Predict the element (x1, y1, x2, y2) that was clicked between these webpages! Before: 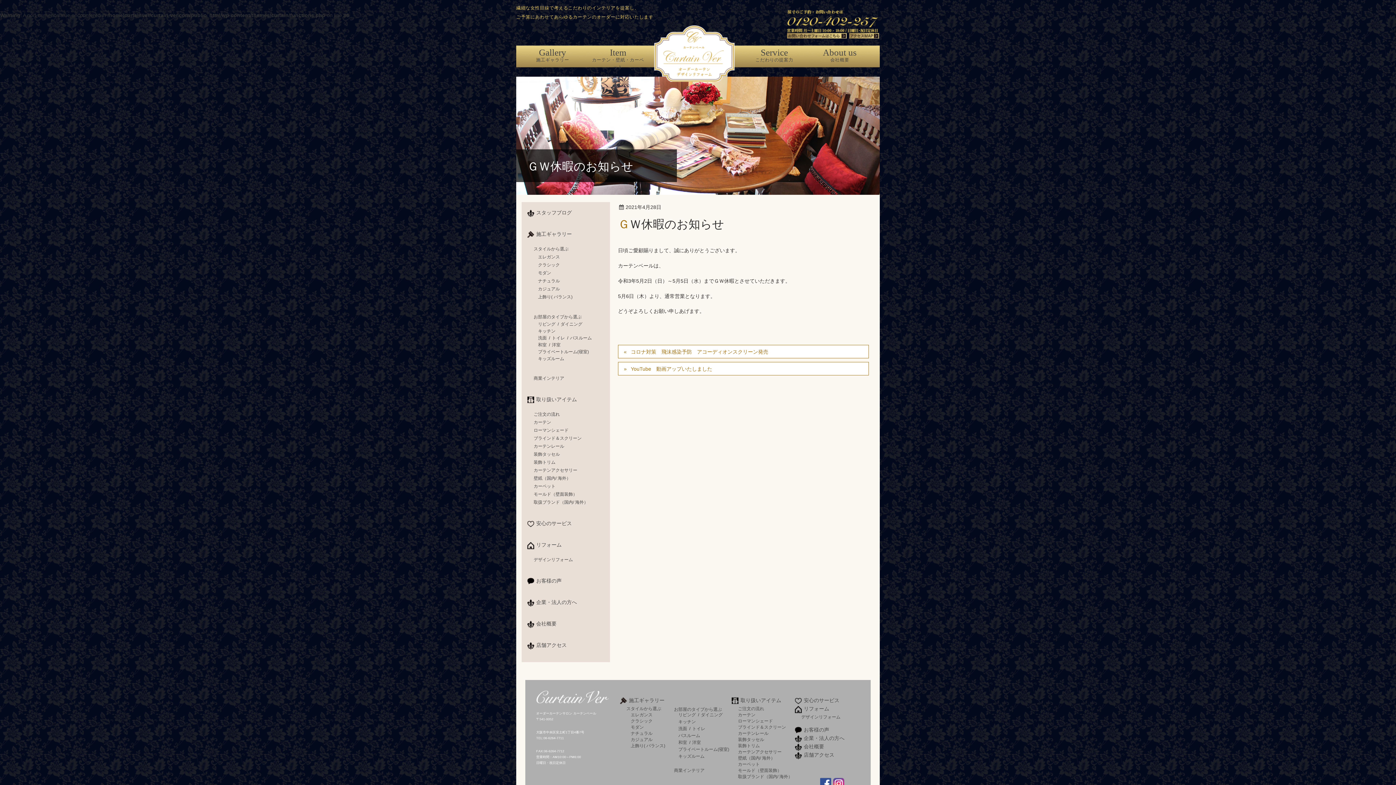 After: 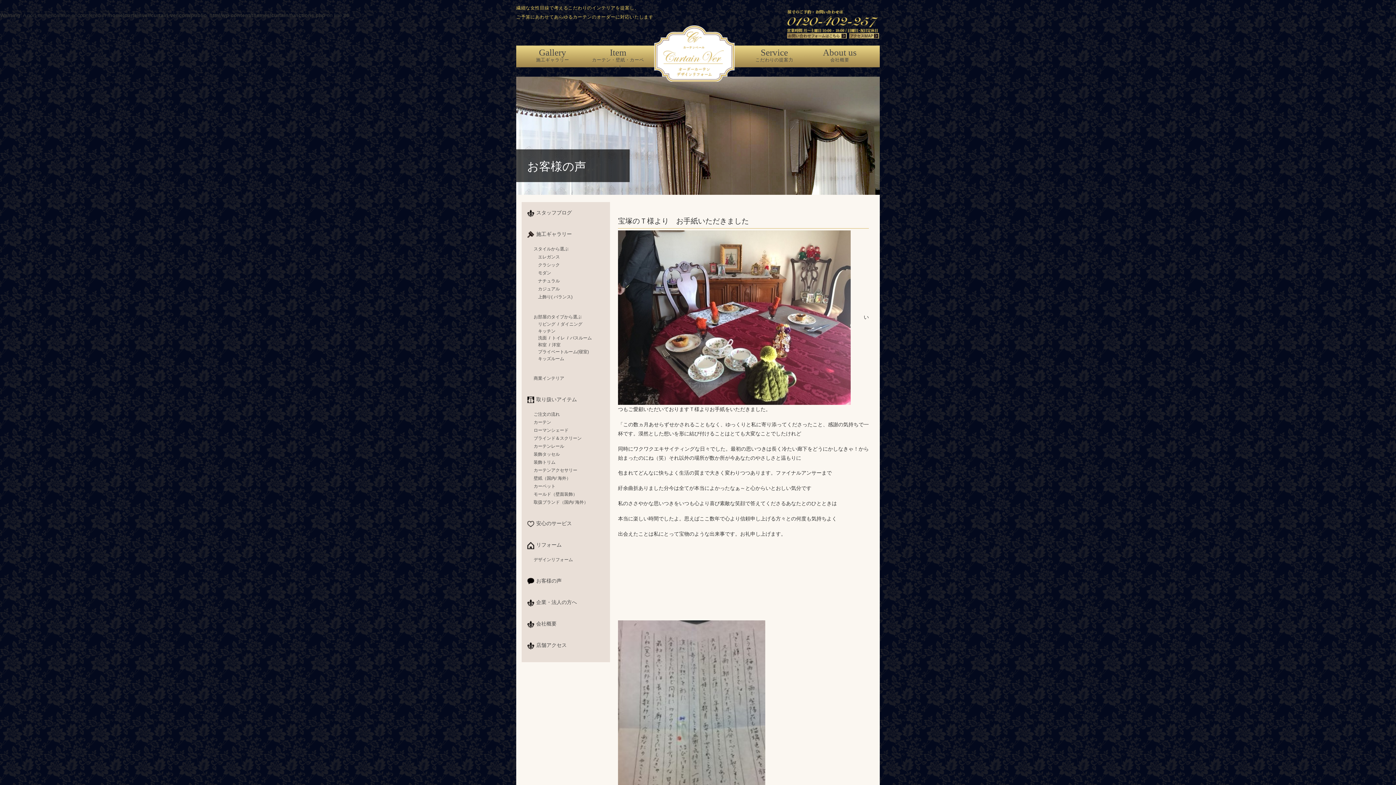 Action: bbox: (794, 726, 846, 734) label: お客様の声